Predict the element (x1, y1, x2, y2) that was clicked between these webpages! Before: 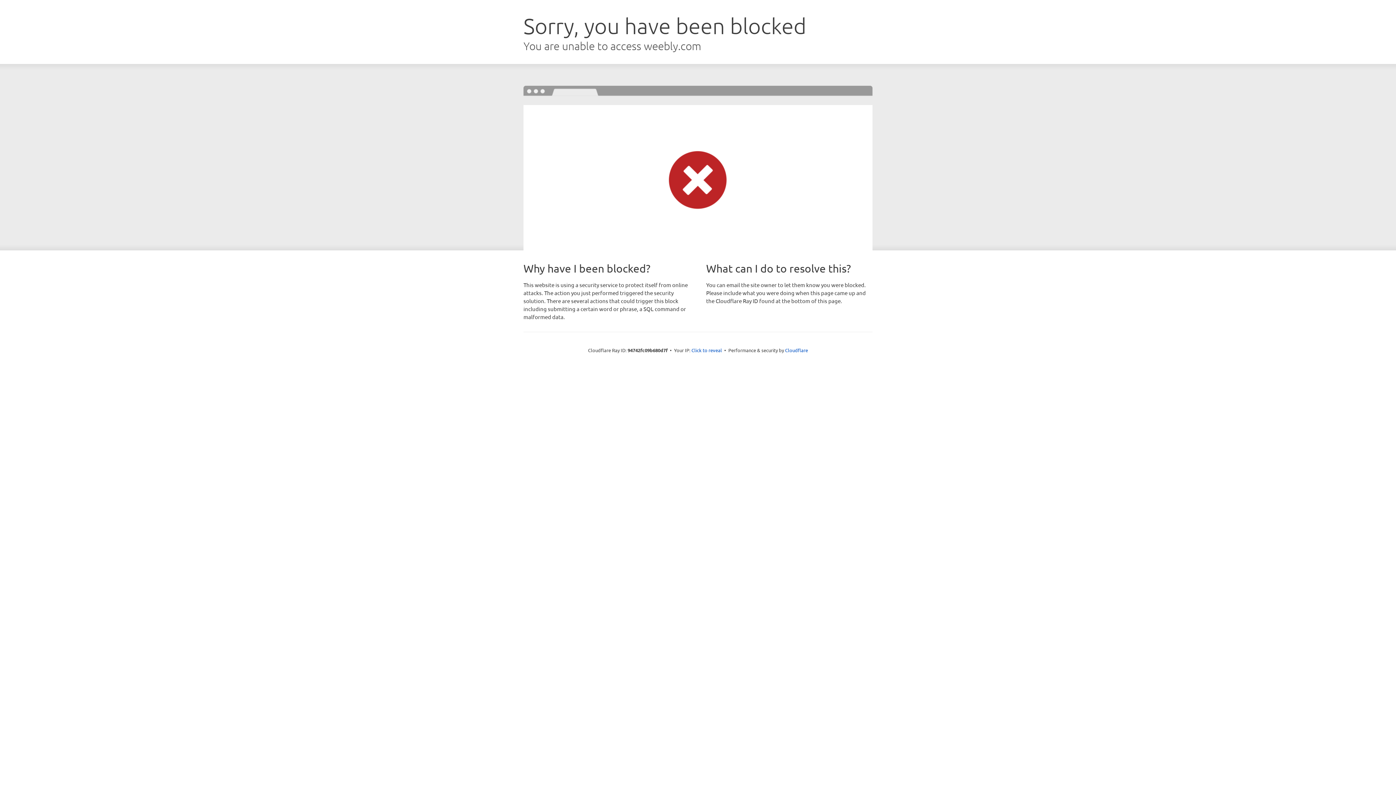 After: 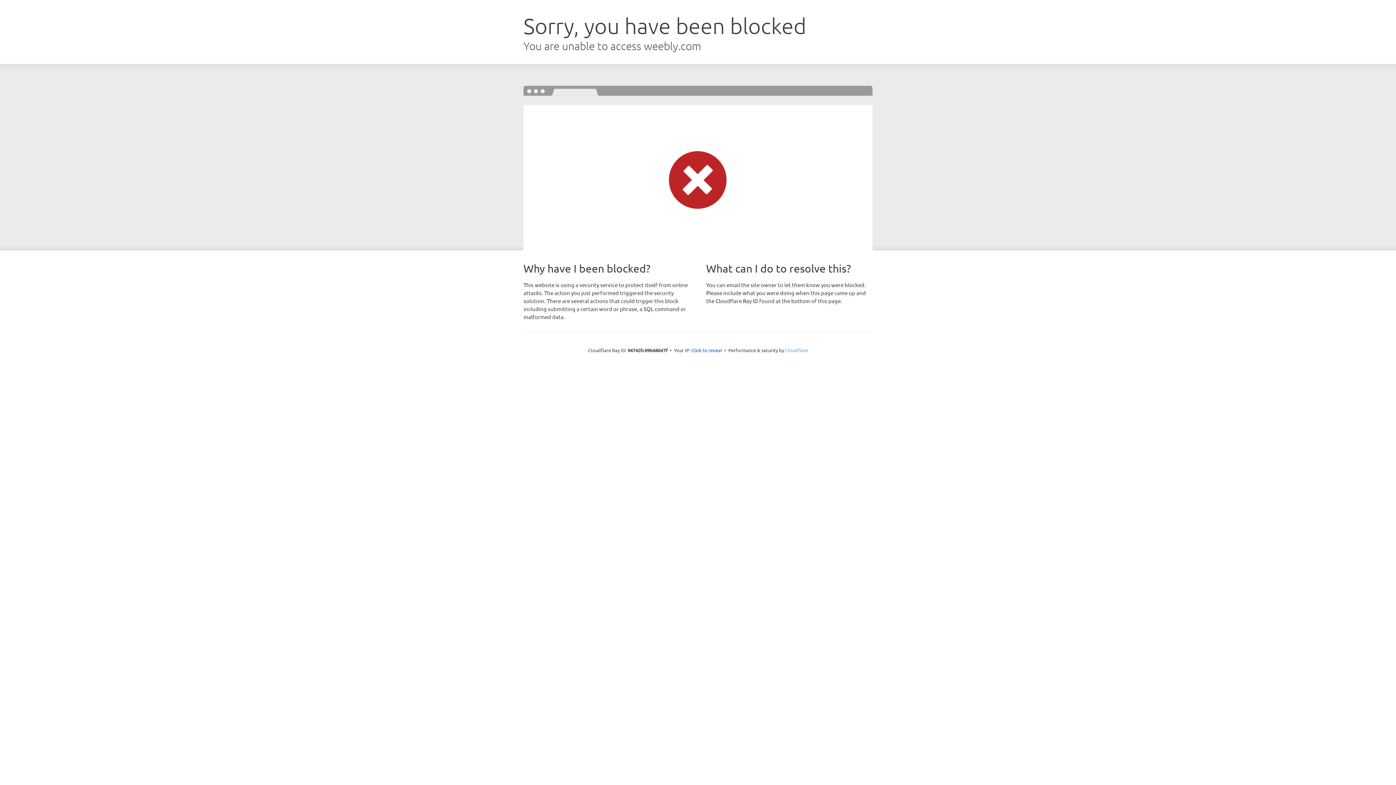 Action: bbox: (785, 347, 808, 353) label: Cloudflare